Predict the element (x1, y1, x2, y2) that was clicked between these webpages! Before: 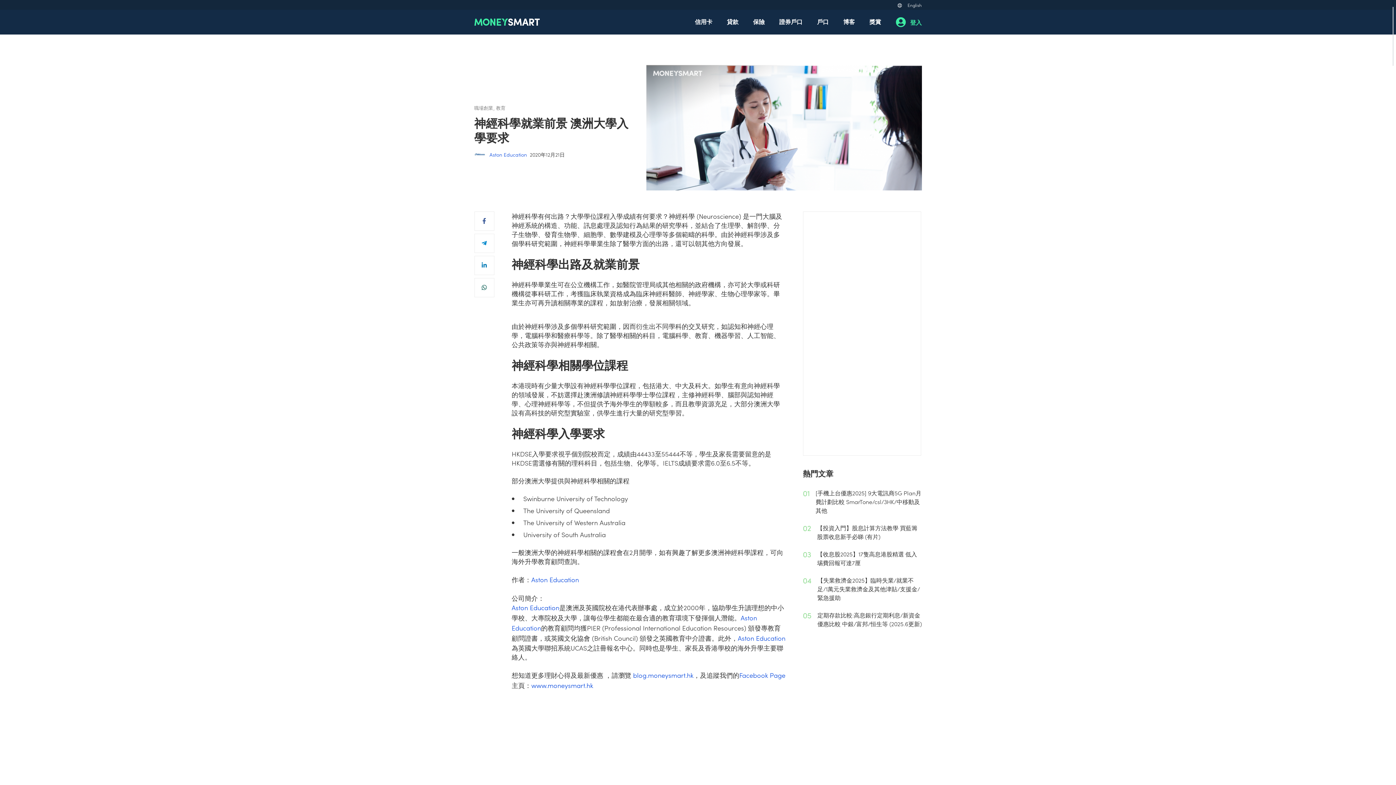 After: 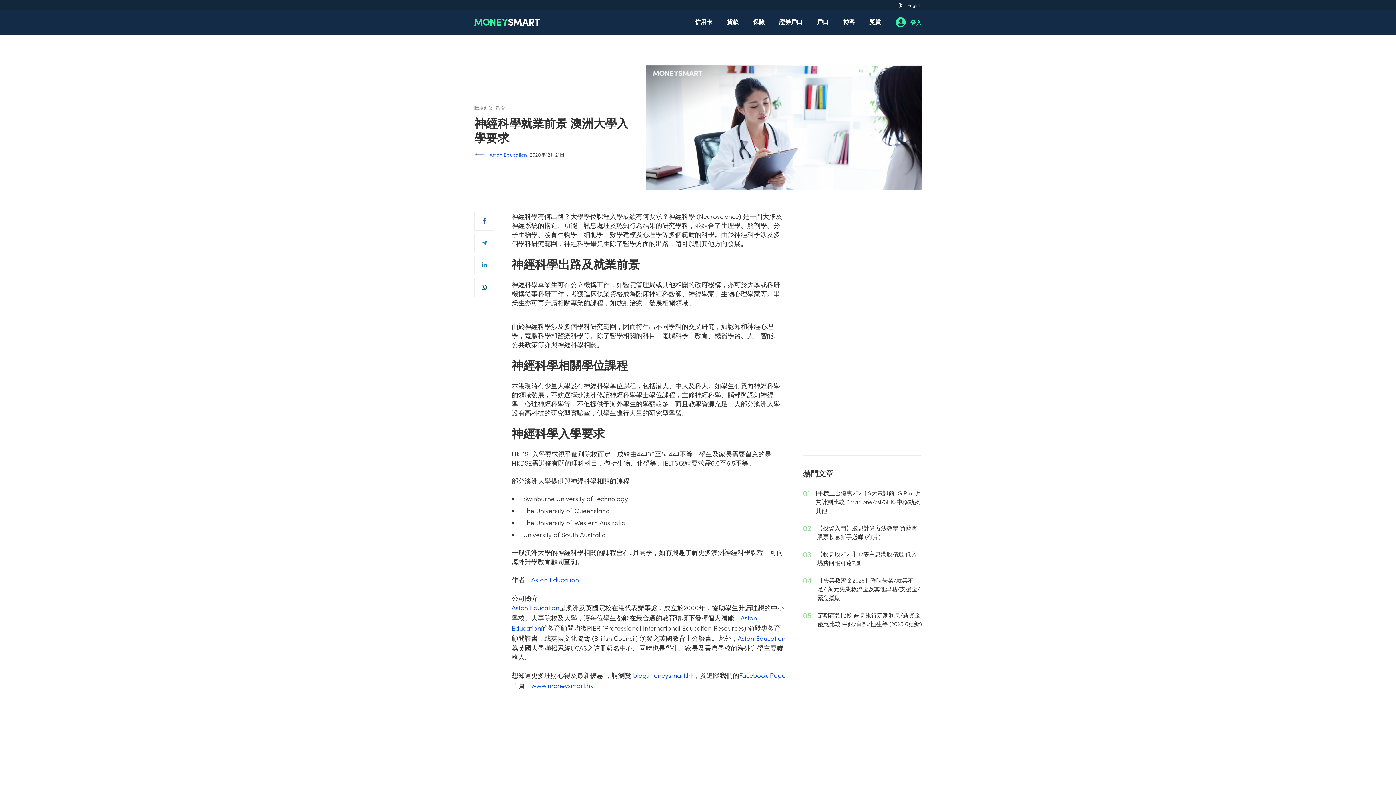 Action: bbox: (474, 211, 494, 230) label: Share this article to facebook